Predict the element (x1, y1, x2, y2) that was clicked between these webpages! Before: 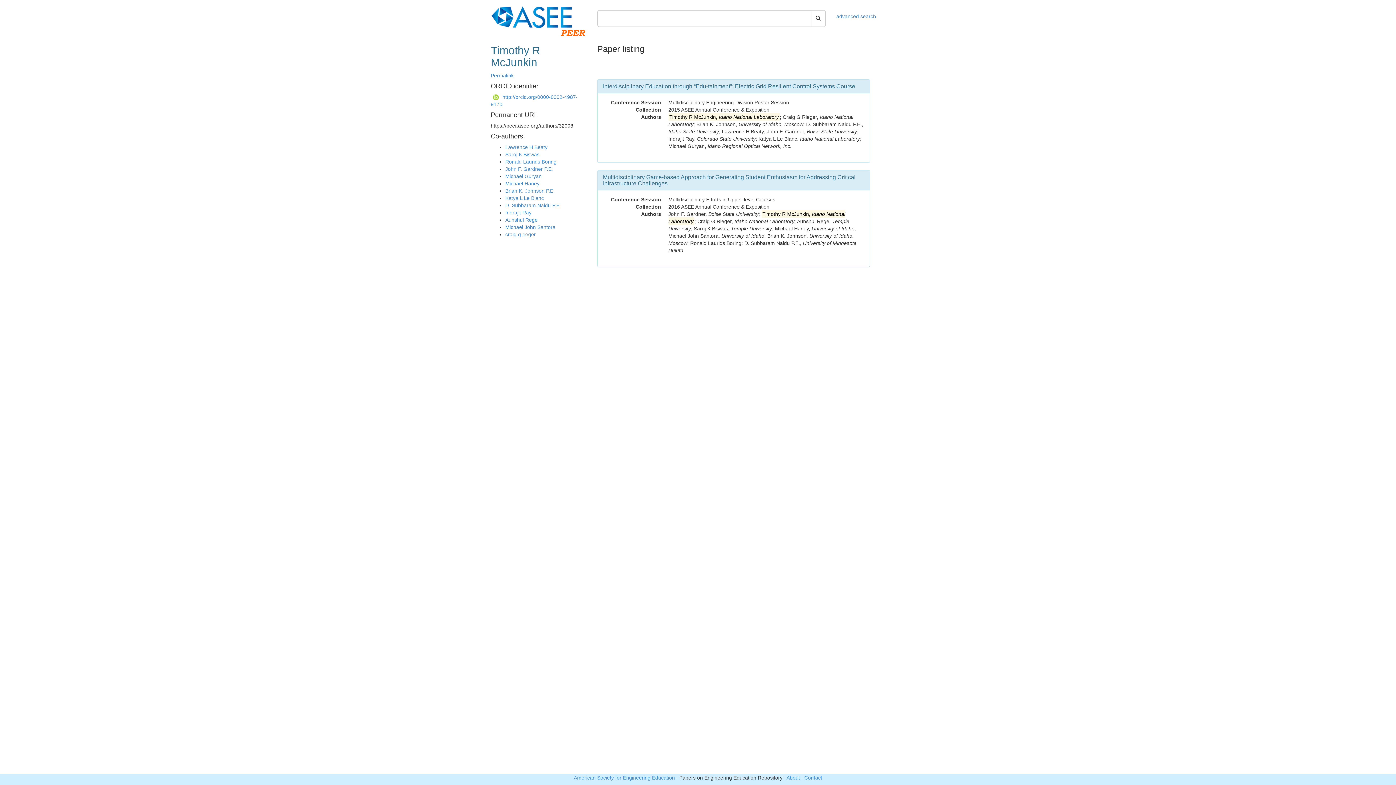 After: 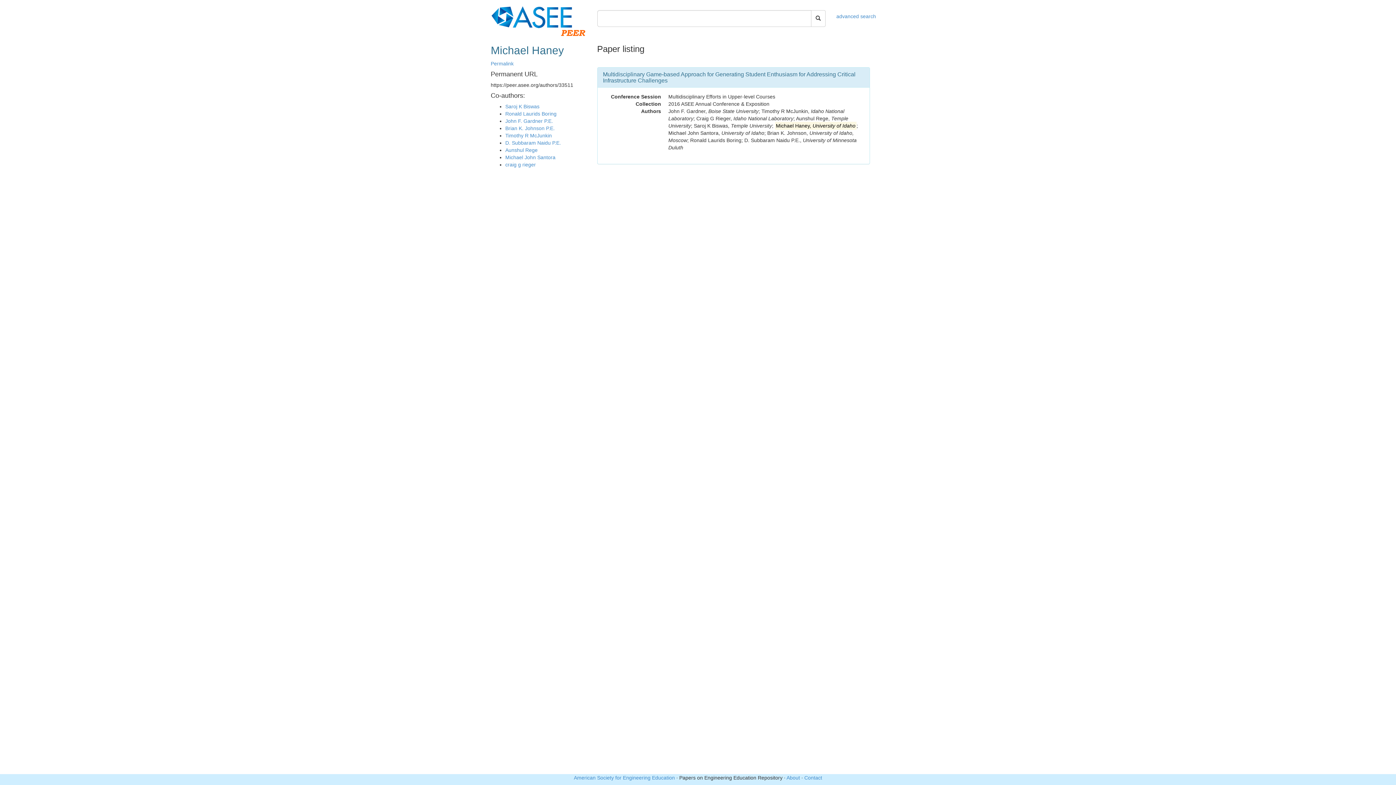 Action: bbox: (505, 180, 539, 186) label: Michael Haney